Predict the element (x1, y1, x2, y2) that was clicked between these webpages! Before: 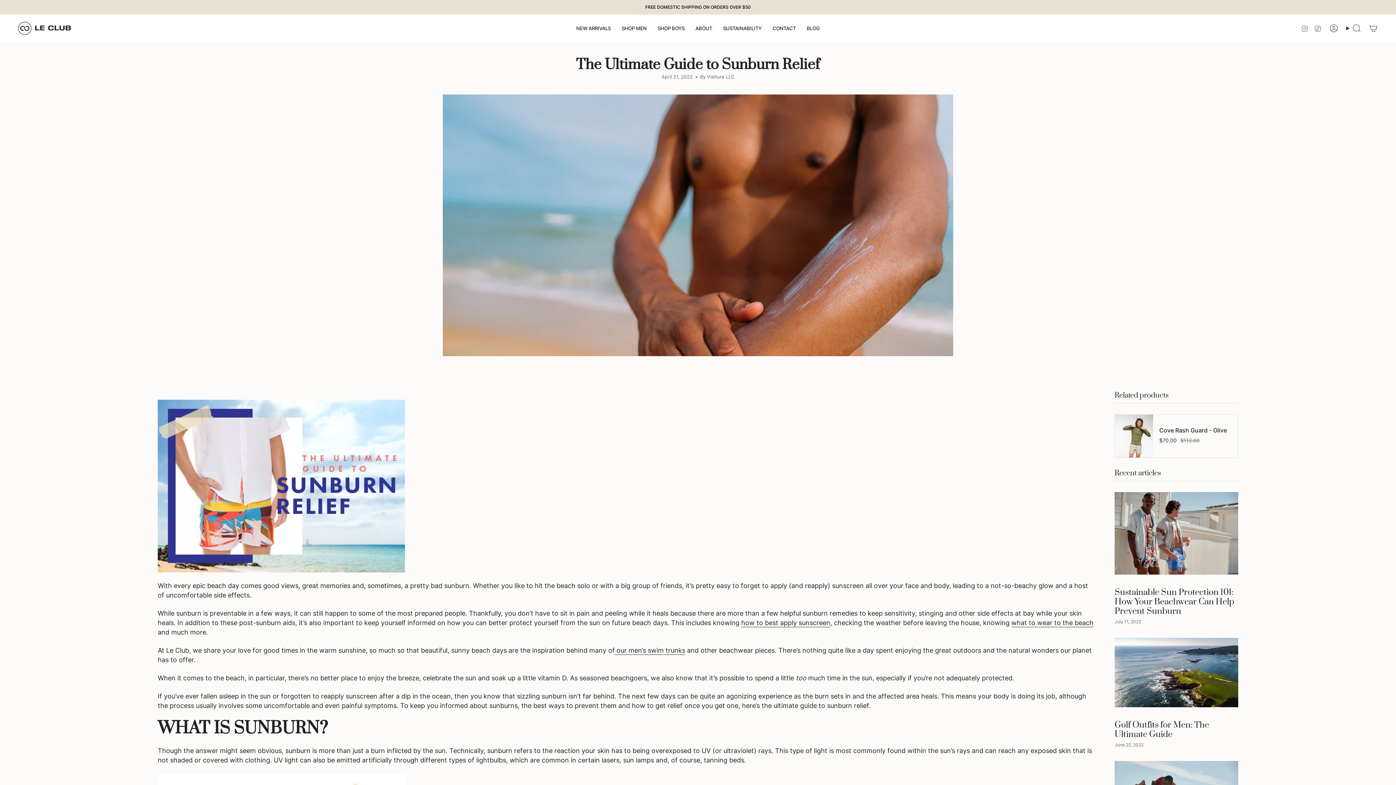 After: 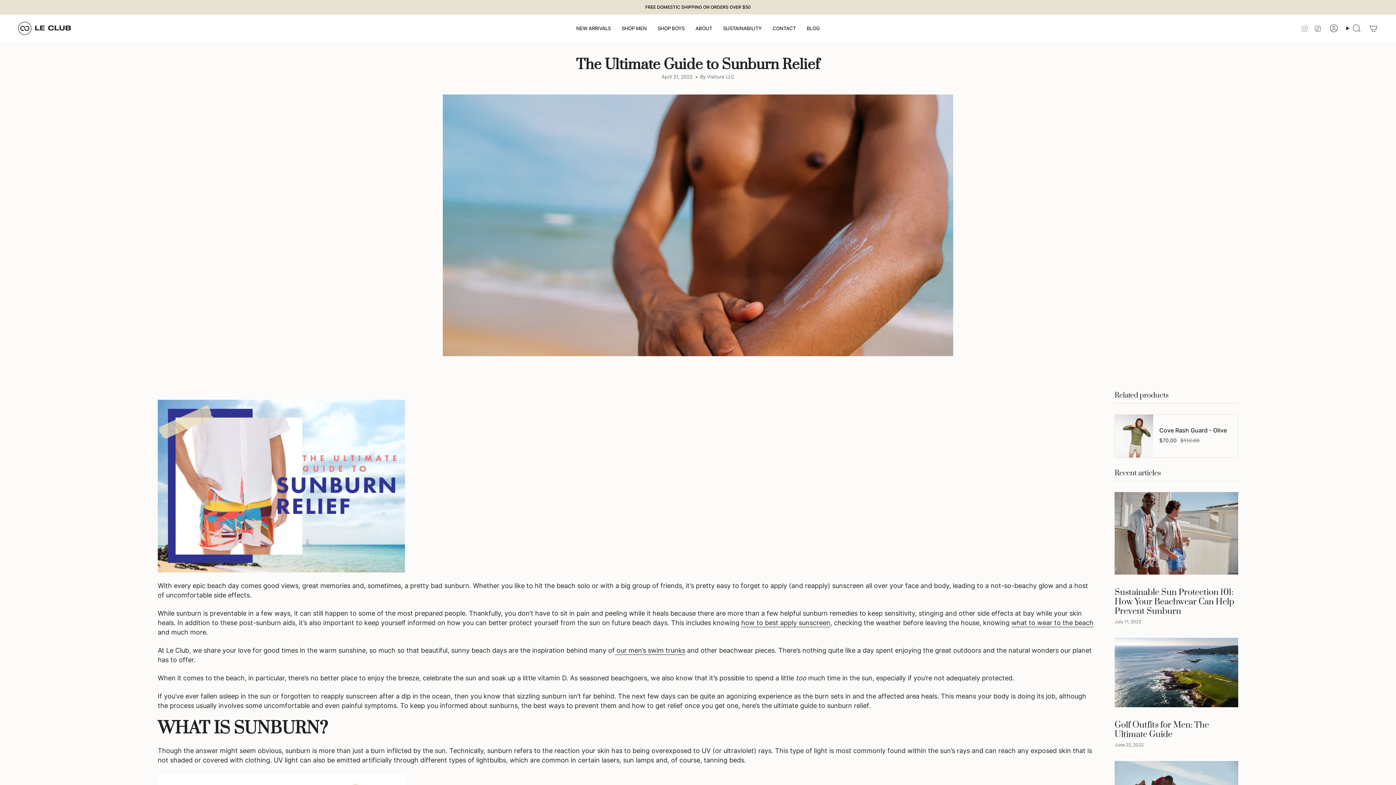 Action: label: Instagram bbox: (1301, 24, 1308, 31)